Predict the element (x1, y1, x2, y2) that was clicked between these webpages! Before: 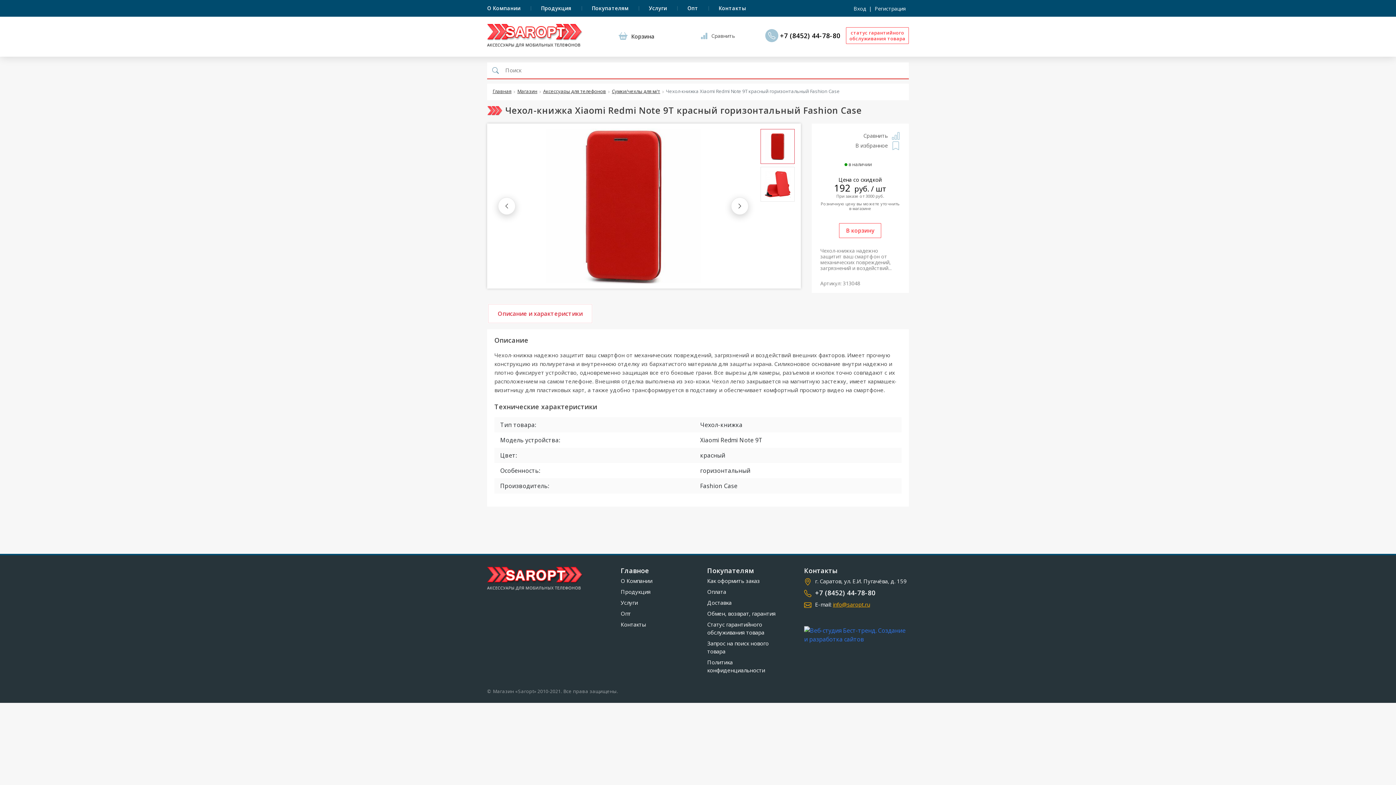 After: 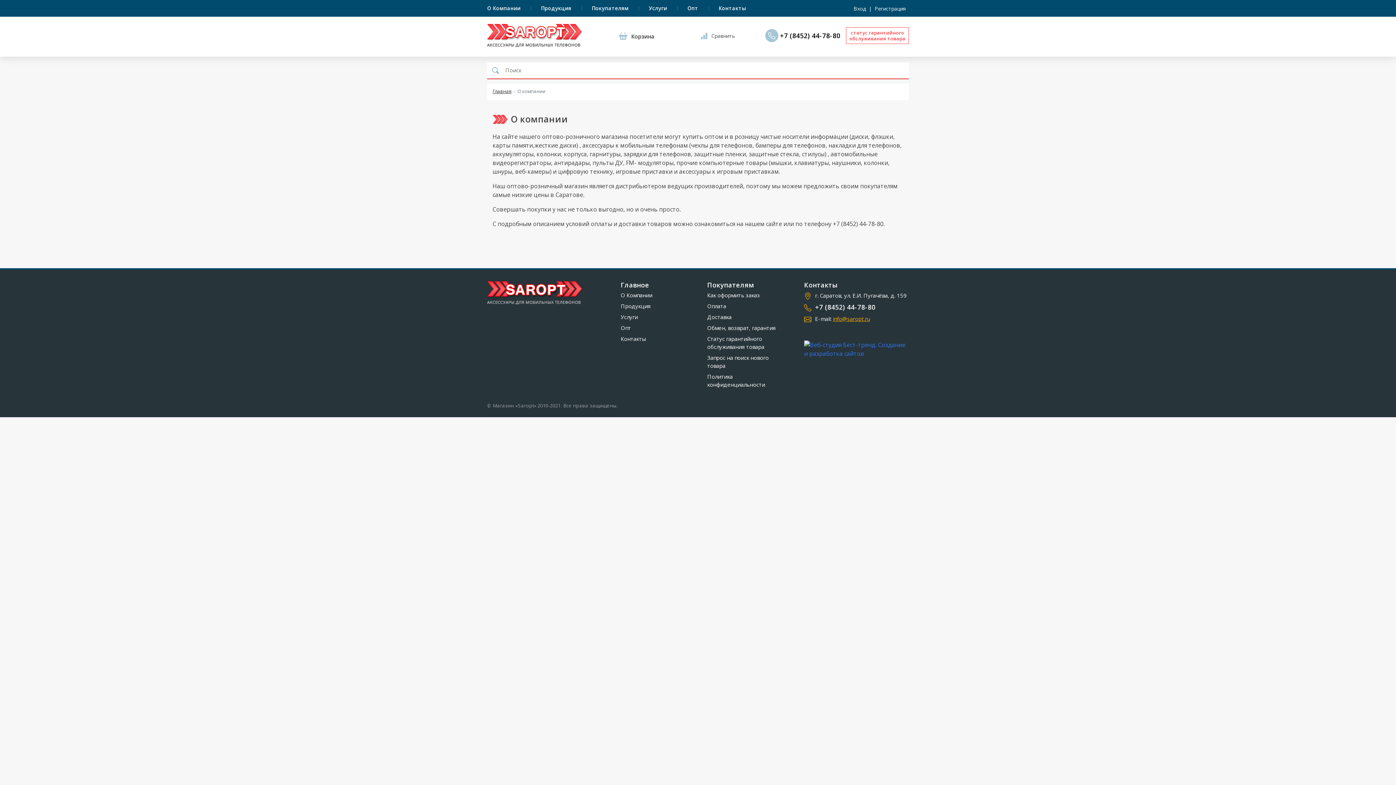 Action: label: О Компании bbox: (620, 577, 696, 585)